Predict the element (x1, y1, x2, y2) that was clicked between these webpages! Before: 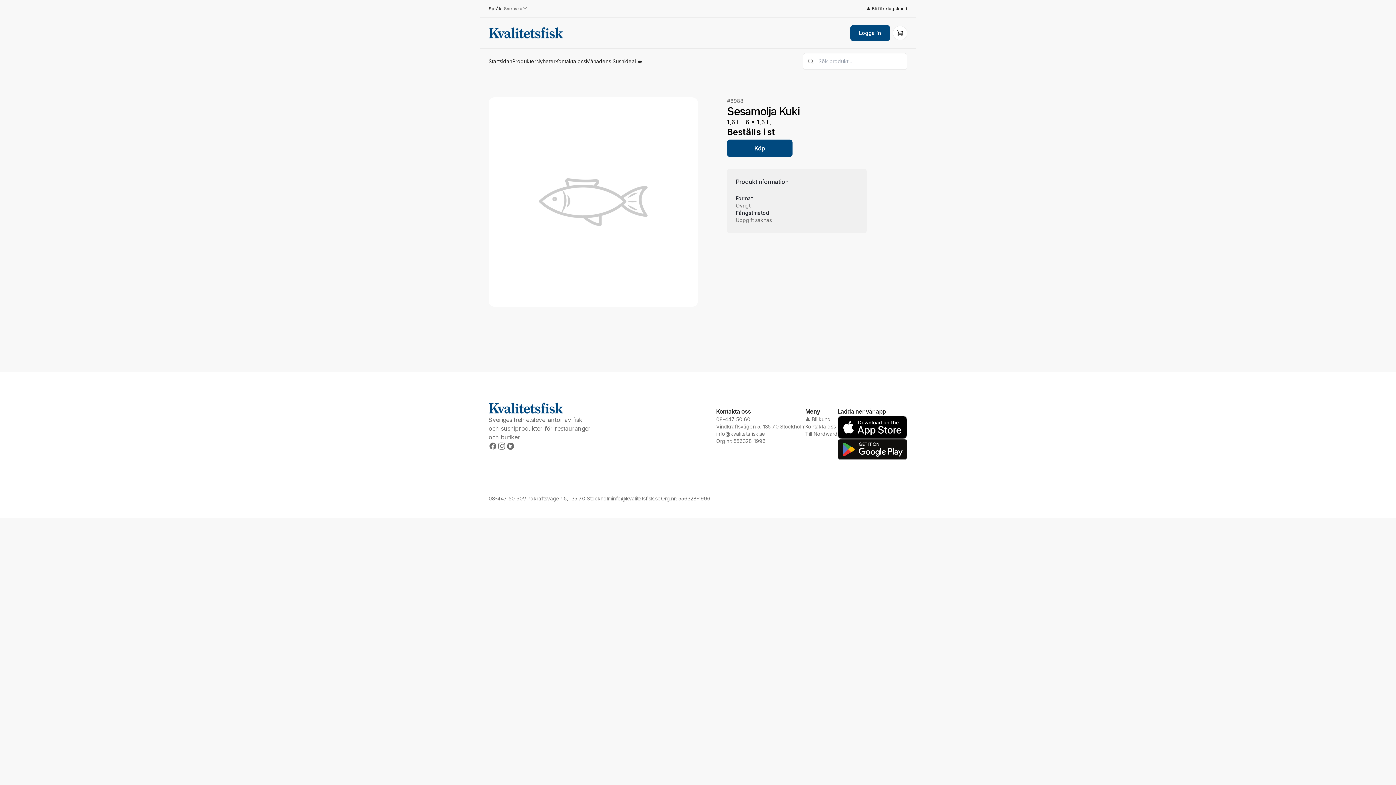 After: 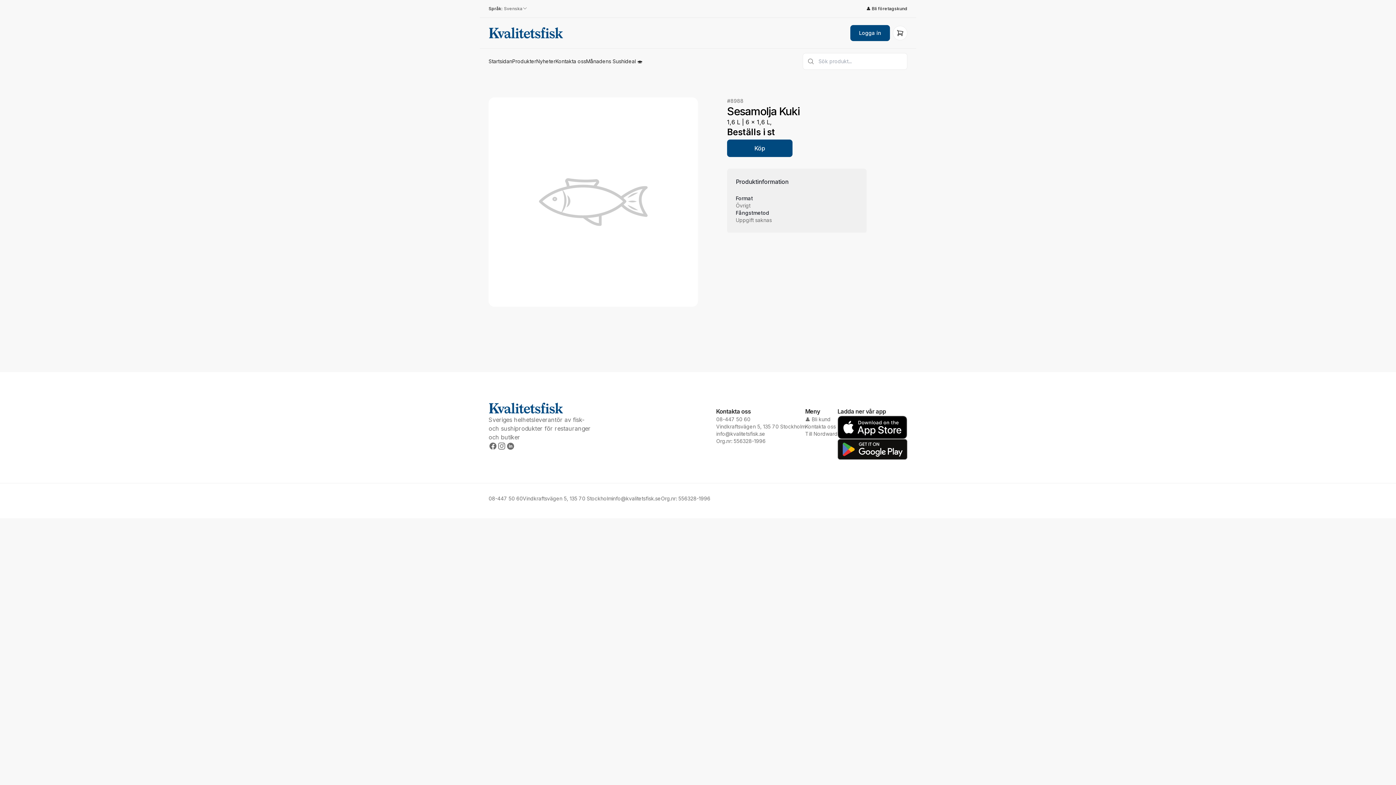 Action: bbox: (716, 437, 805, 445) label: Org.nr: 556328-1996